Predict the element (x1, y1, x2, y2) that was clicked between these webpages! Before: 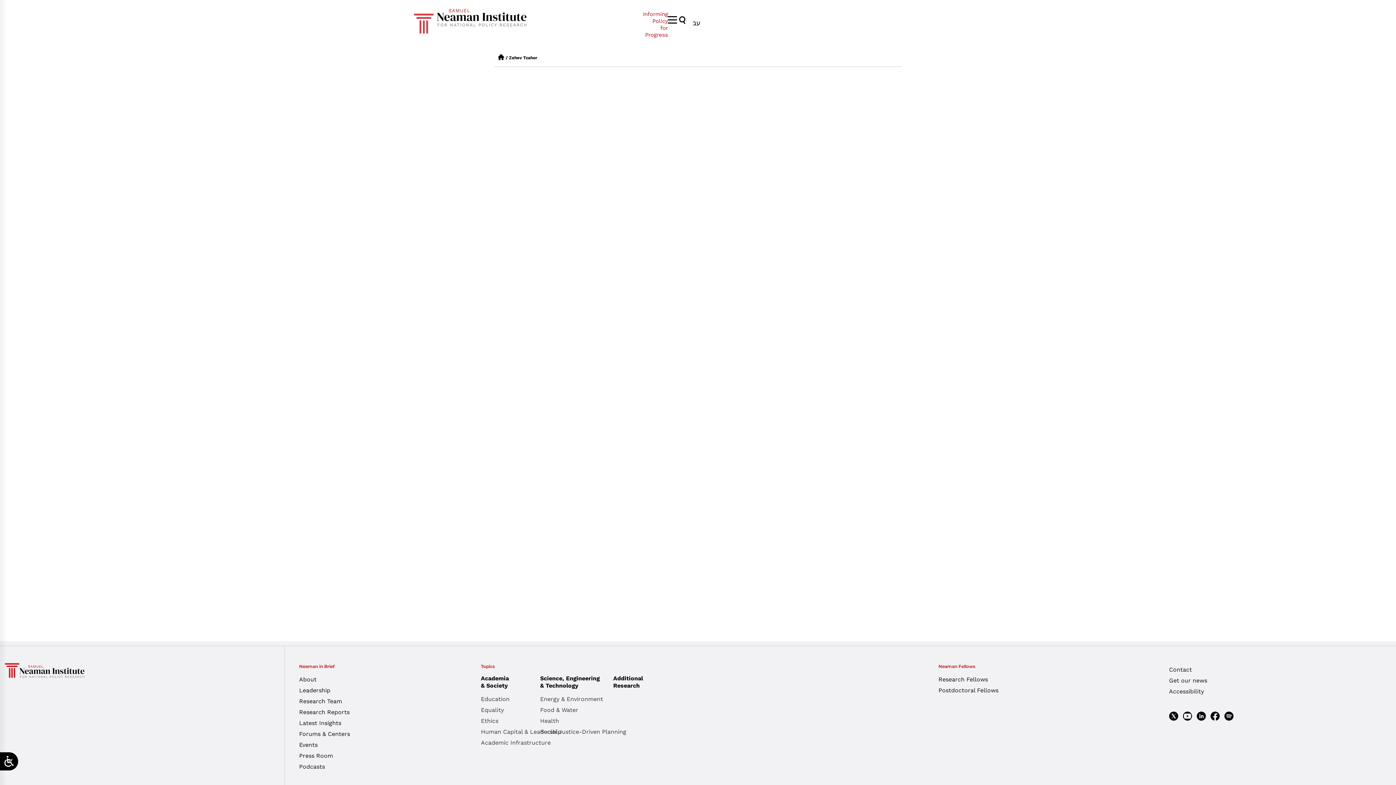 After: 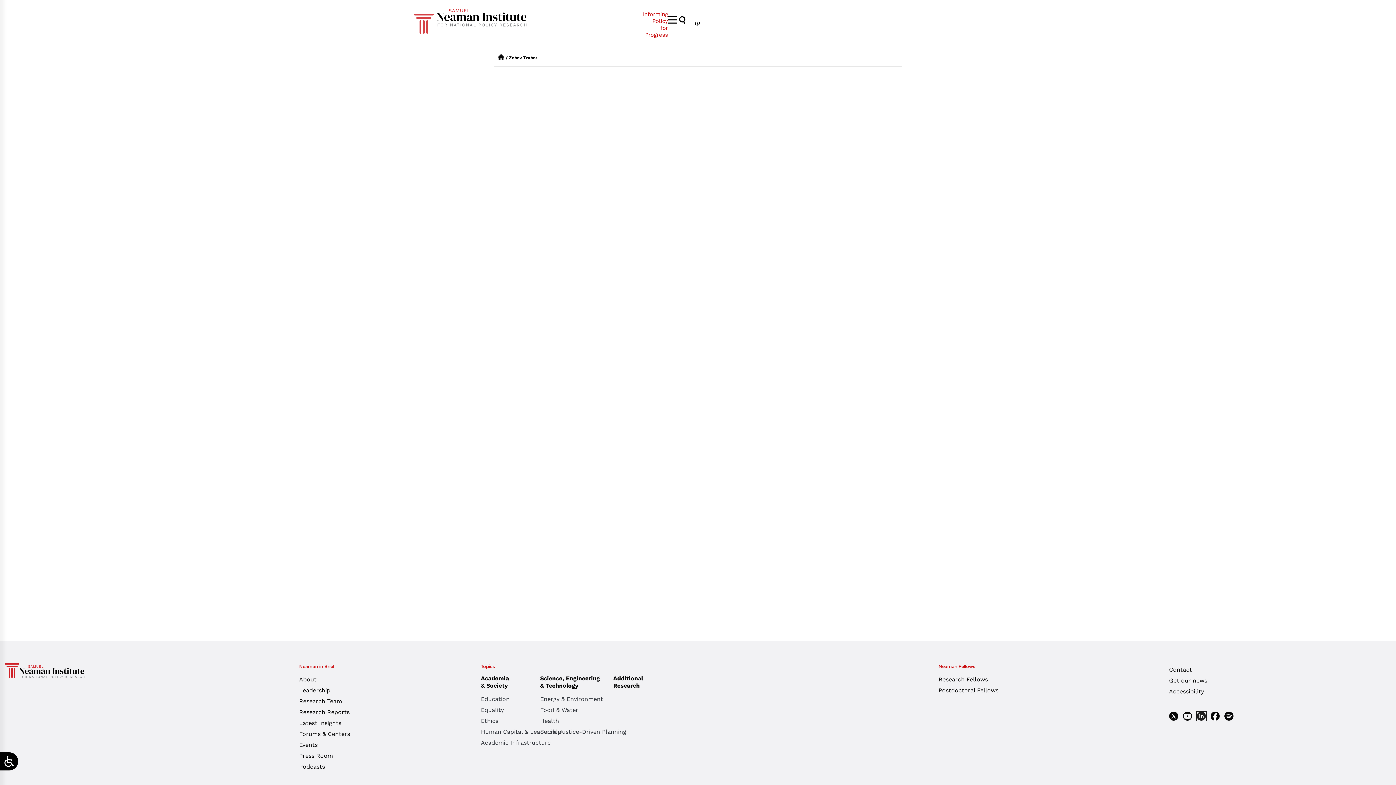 Action: bbox: (1196, 712, 1206, 721)